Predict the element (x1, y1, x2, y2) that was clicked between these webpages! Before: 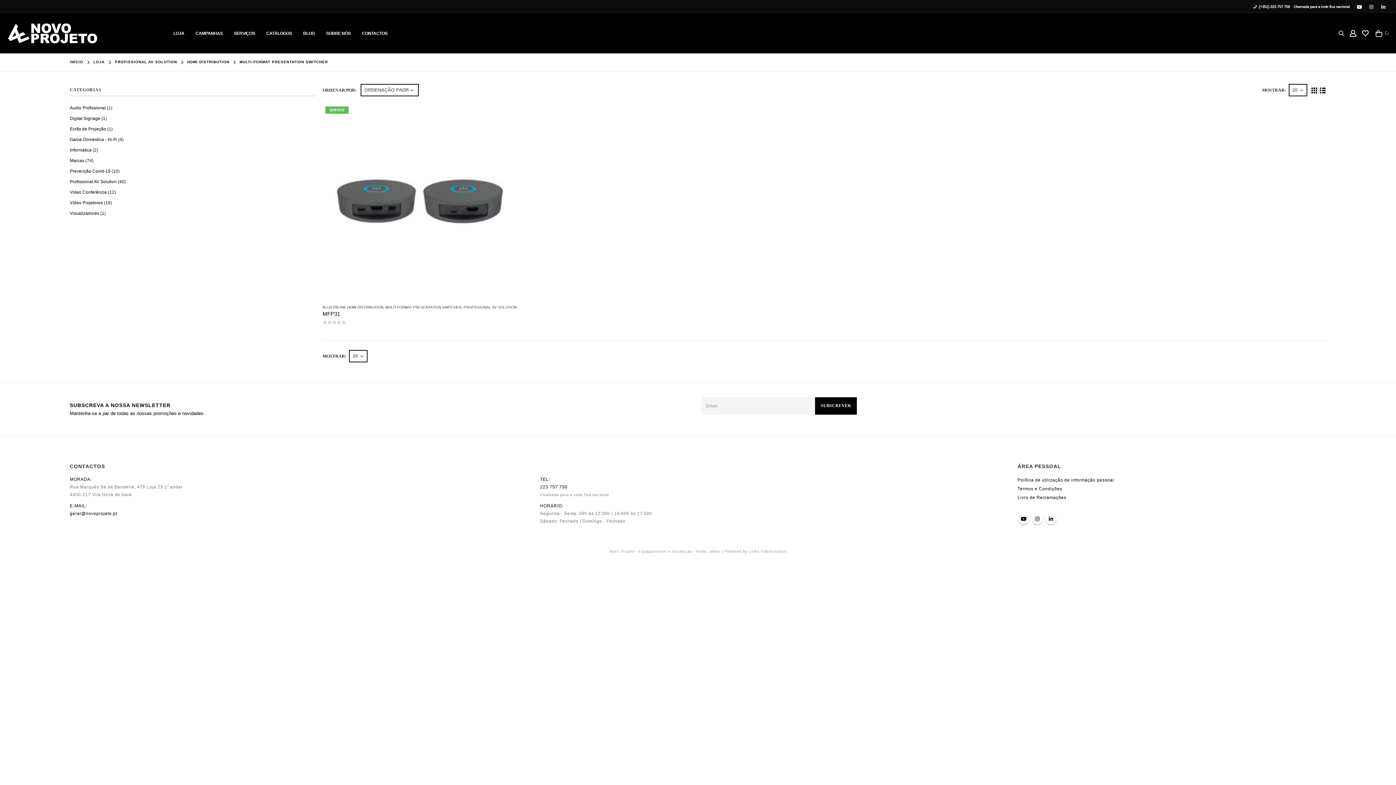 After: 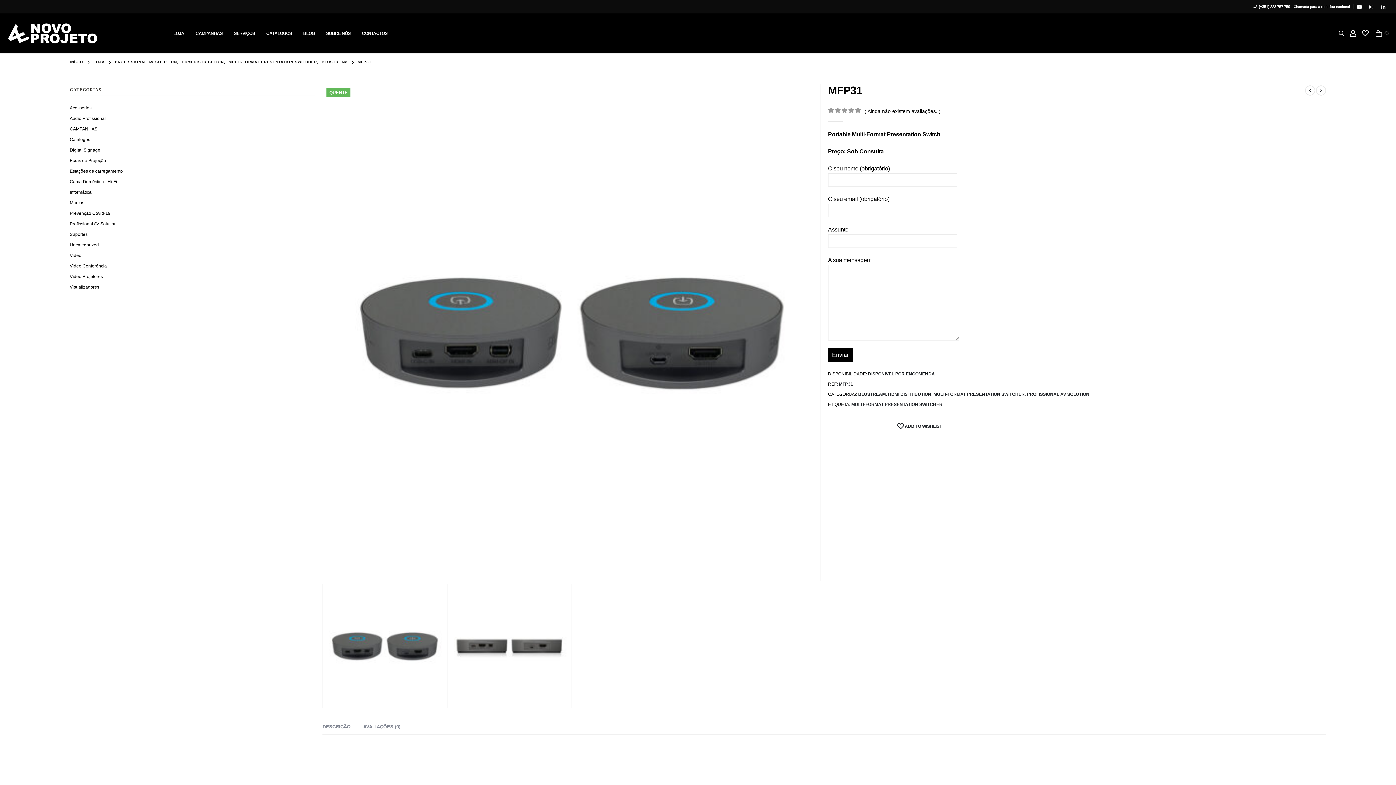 Action: label: MFP31 bbox: (322, 310, 517, 317)